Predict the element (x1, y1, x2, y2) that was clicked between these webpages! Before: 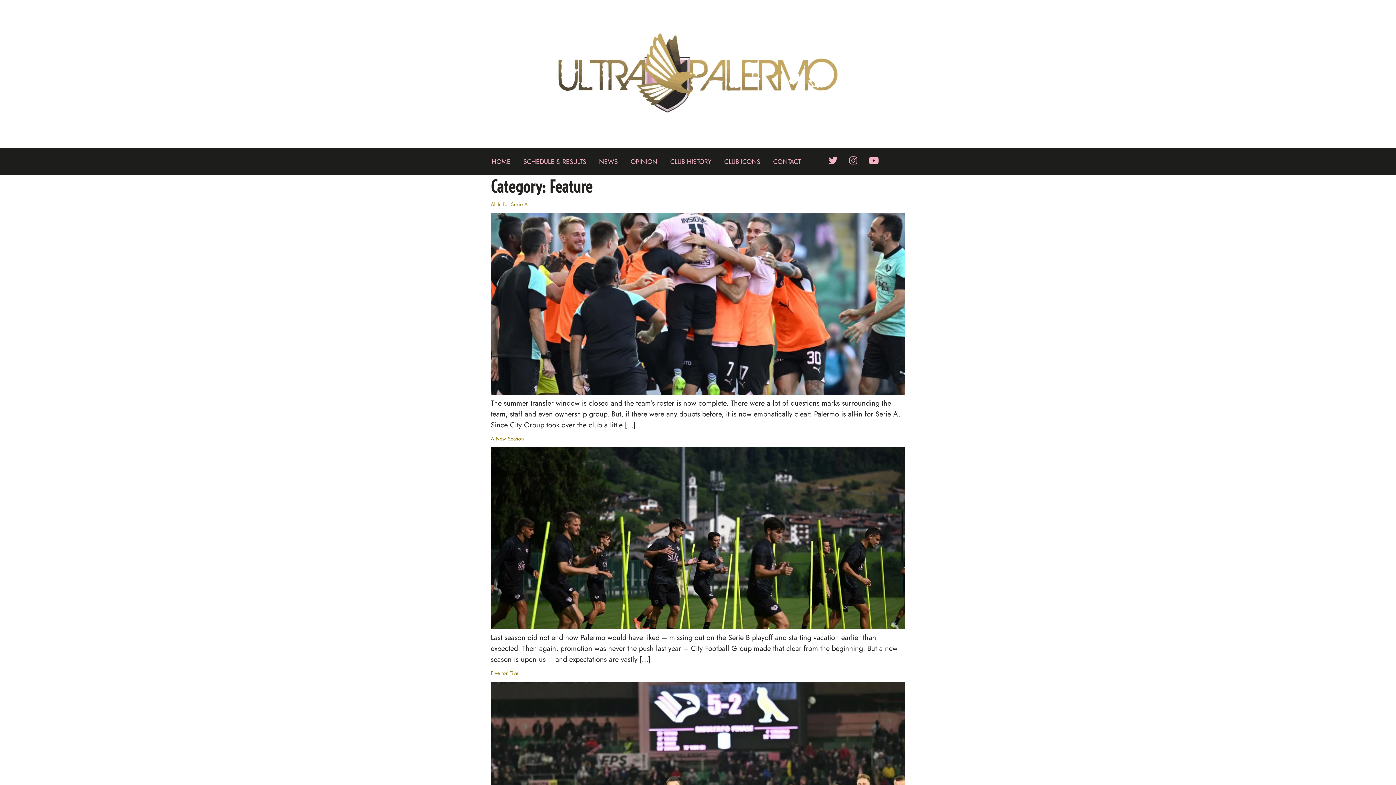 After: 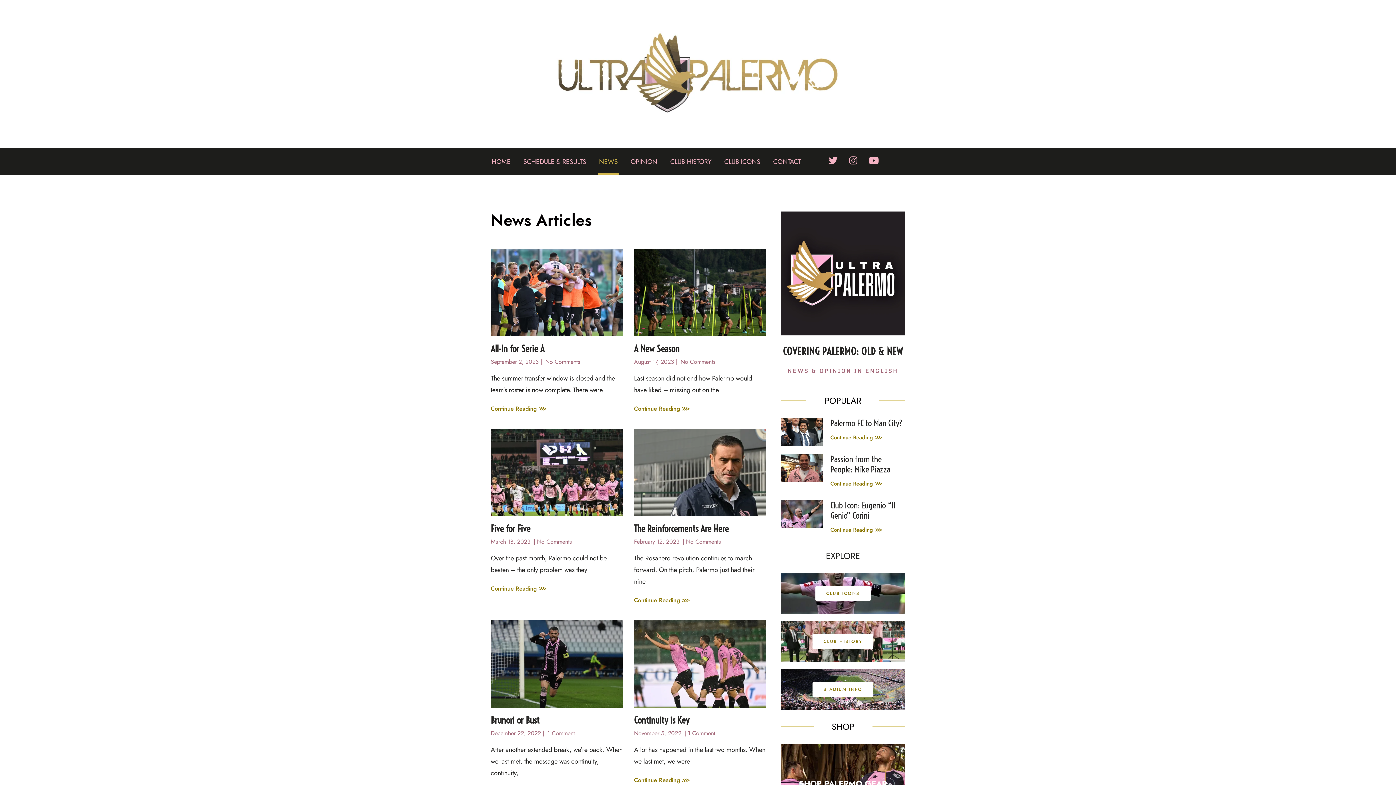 Action: label: NEWS bbox: (598, 148, 618, 175)